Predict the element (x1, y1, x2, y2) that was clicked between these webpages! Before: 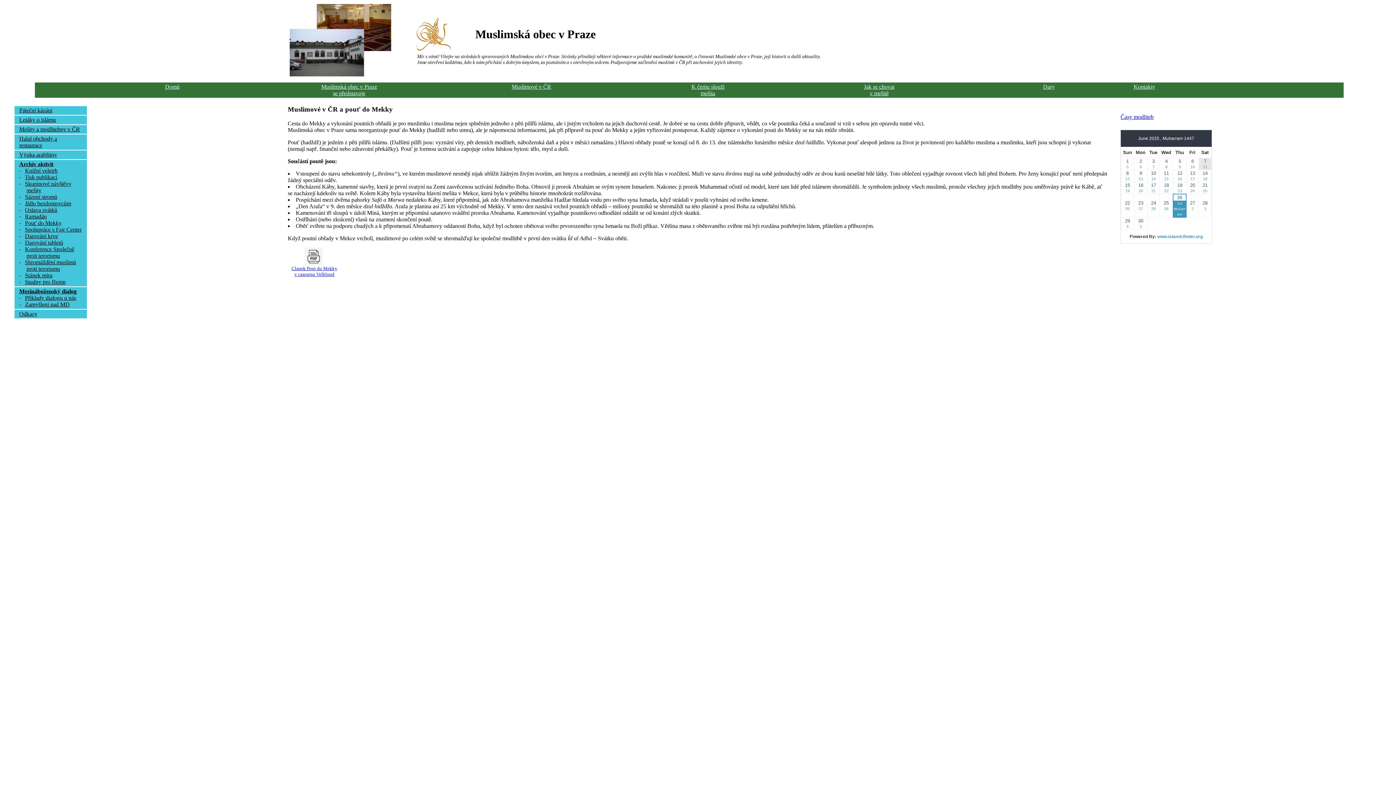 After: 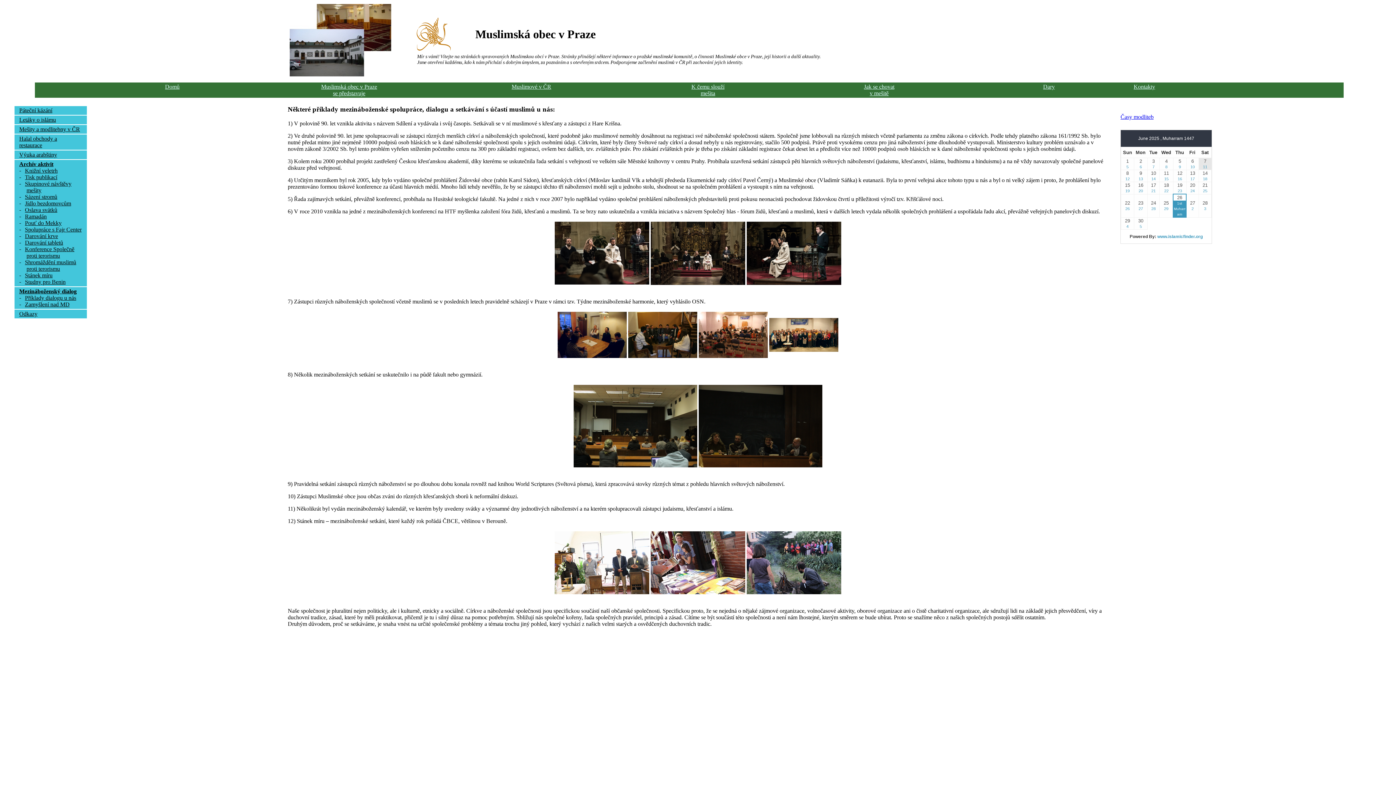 Action: label: Příklady dialogu u nás bbox: (22, 295, 76, 301)